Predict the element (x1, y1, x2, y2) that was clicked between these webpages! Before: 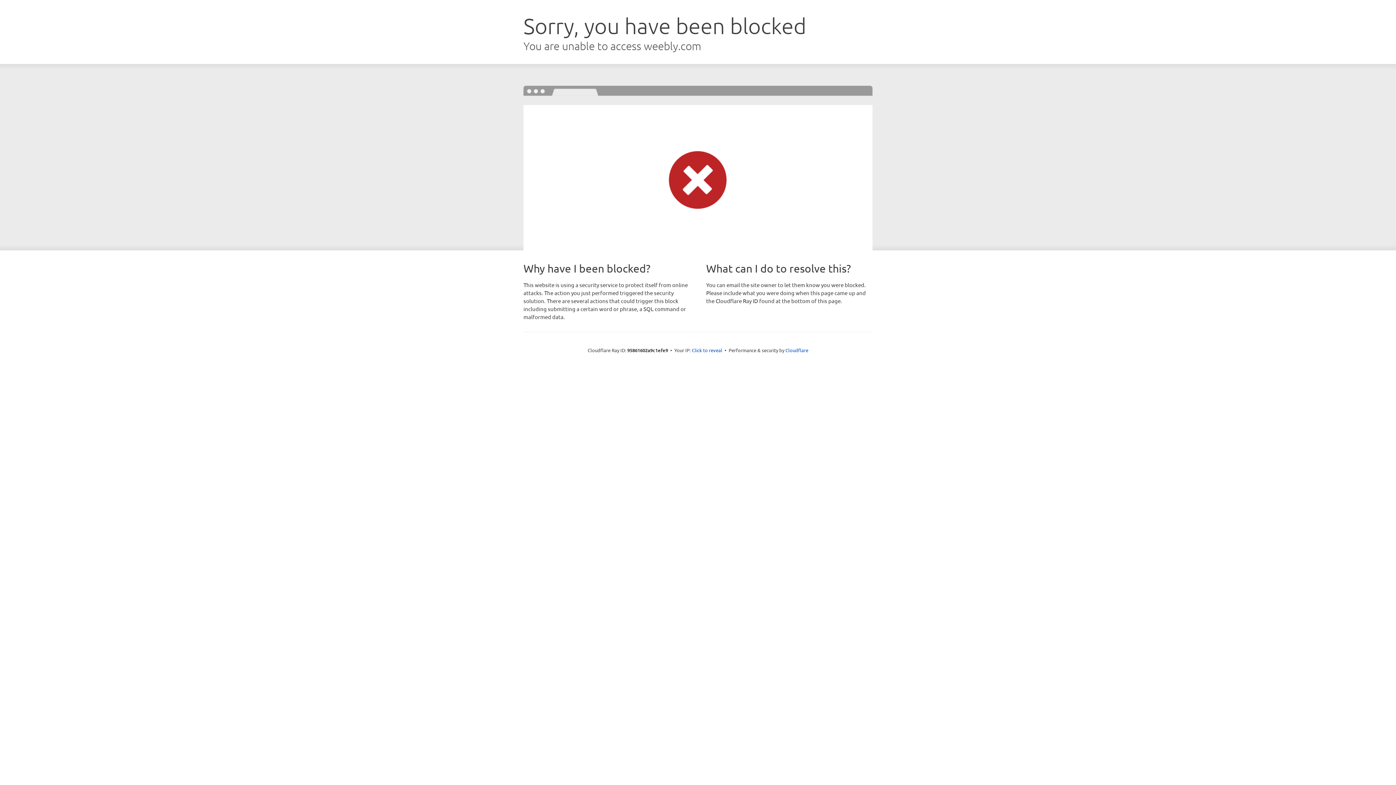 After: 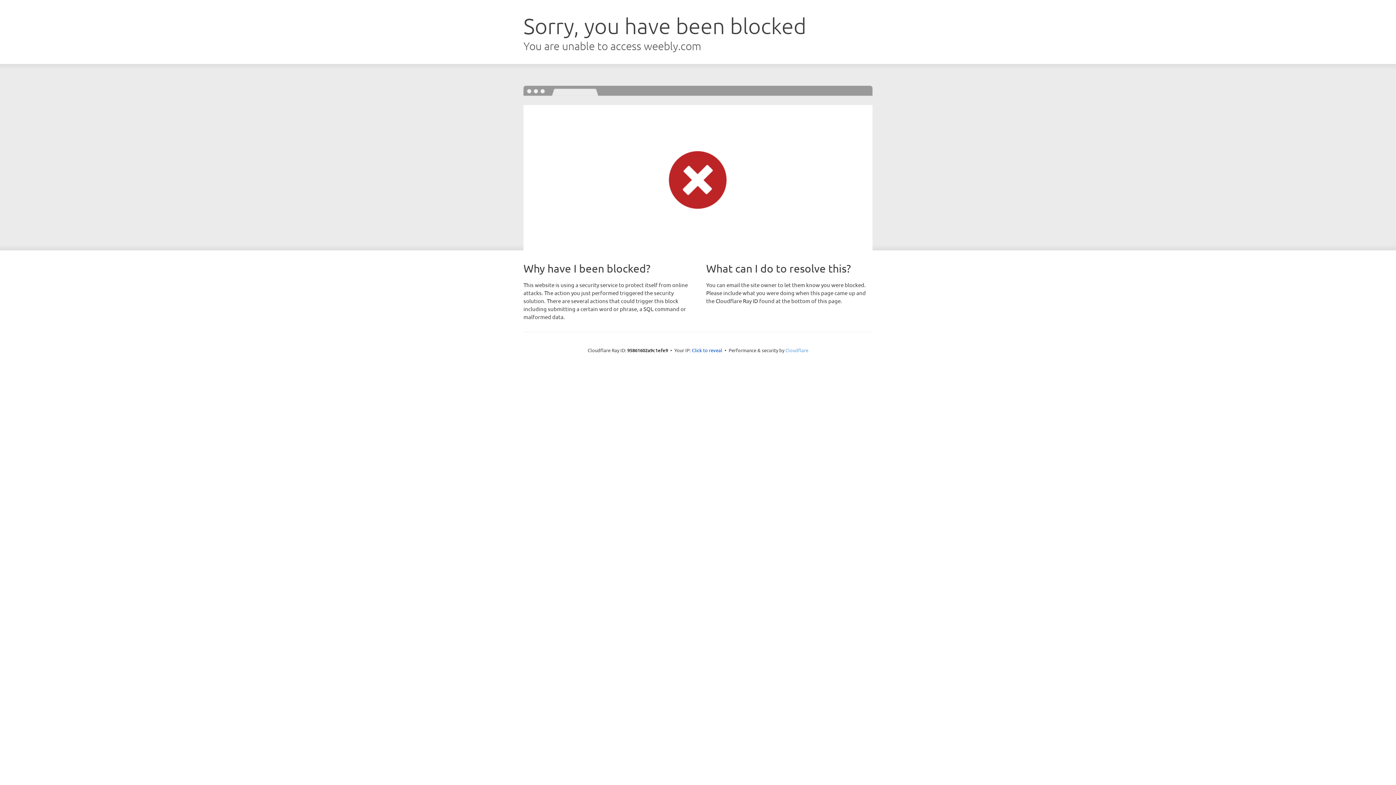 Action: bbox: (785, 347, 808, 353) label: Cloudflare